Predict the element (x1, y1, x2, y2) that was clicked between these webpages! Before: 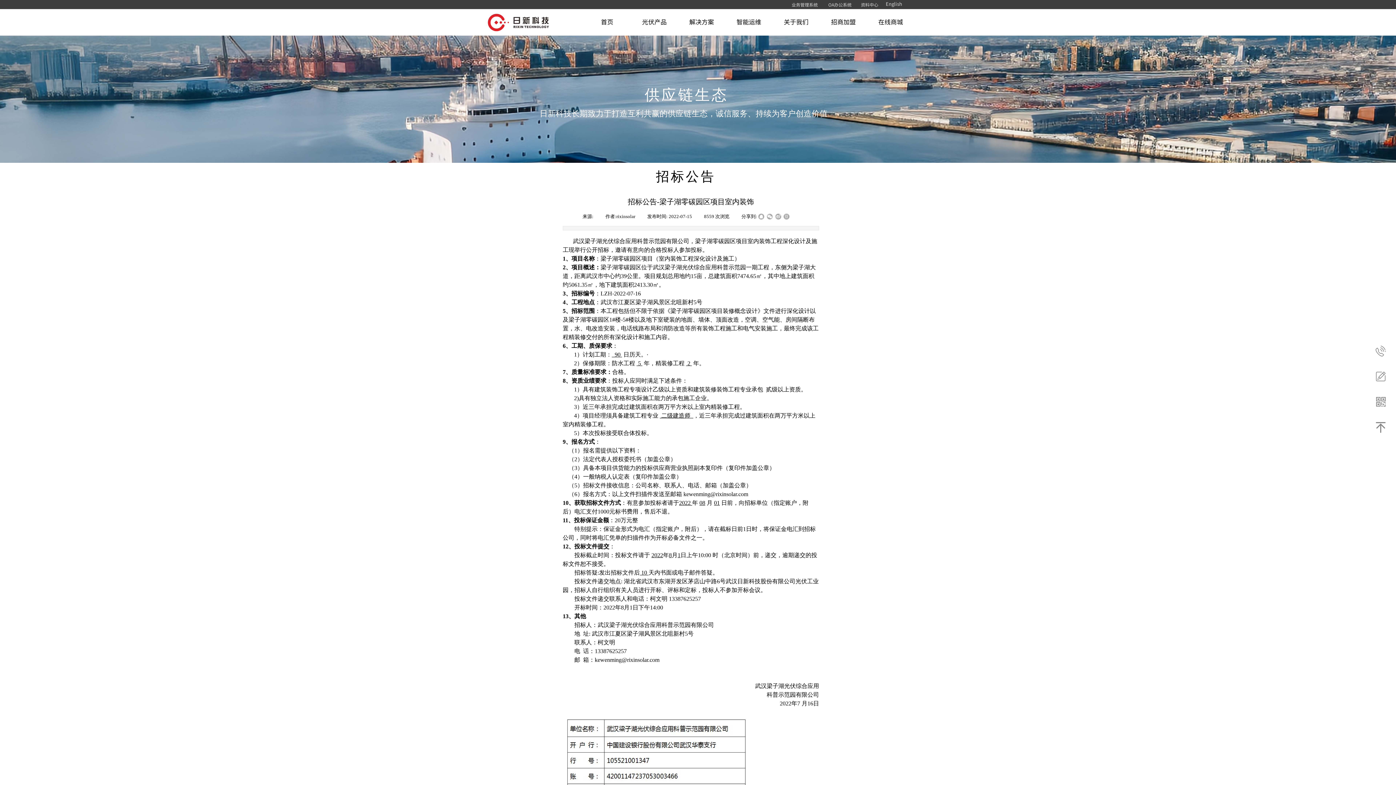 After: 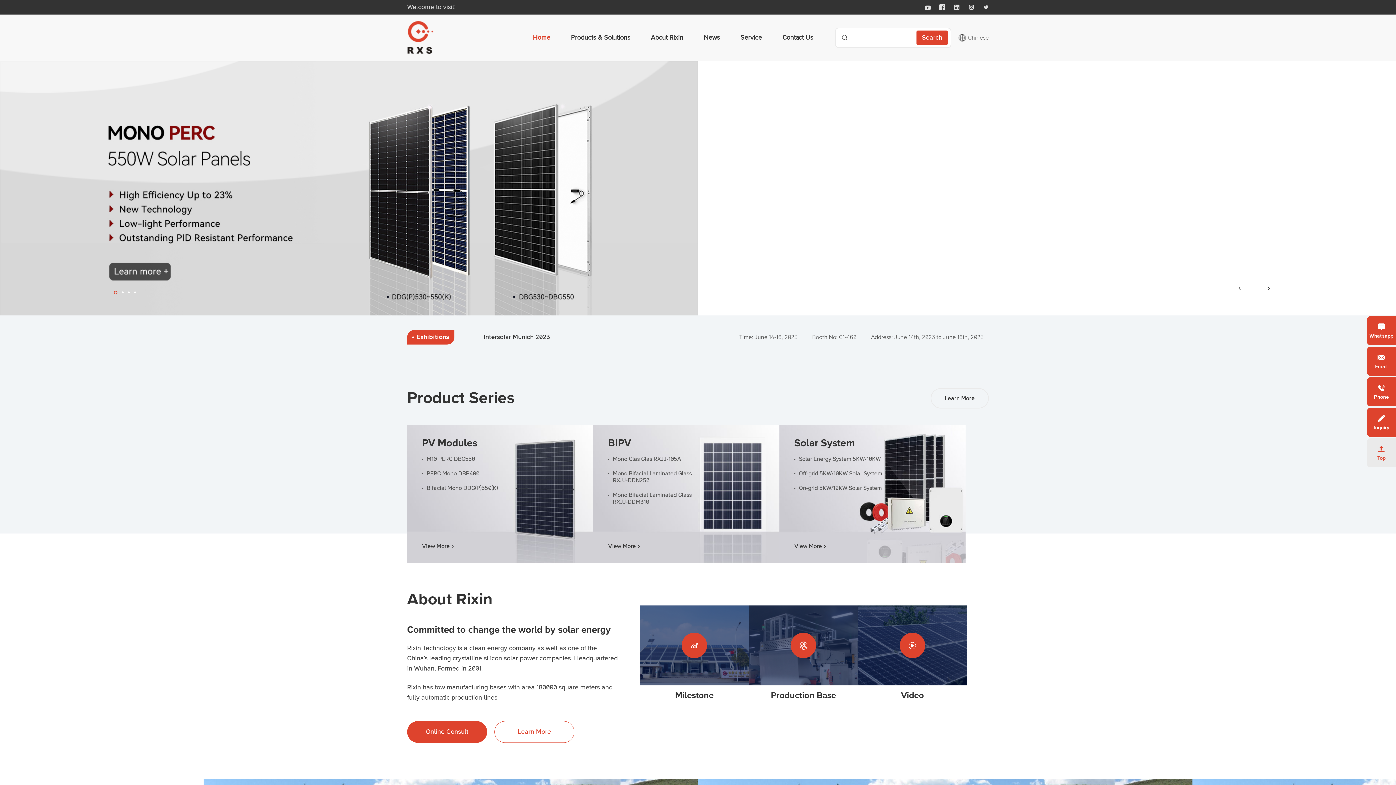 Action: bbox: (882, 0, 905, 8) label: English